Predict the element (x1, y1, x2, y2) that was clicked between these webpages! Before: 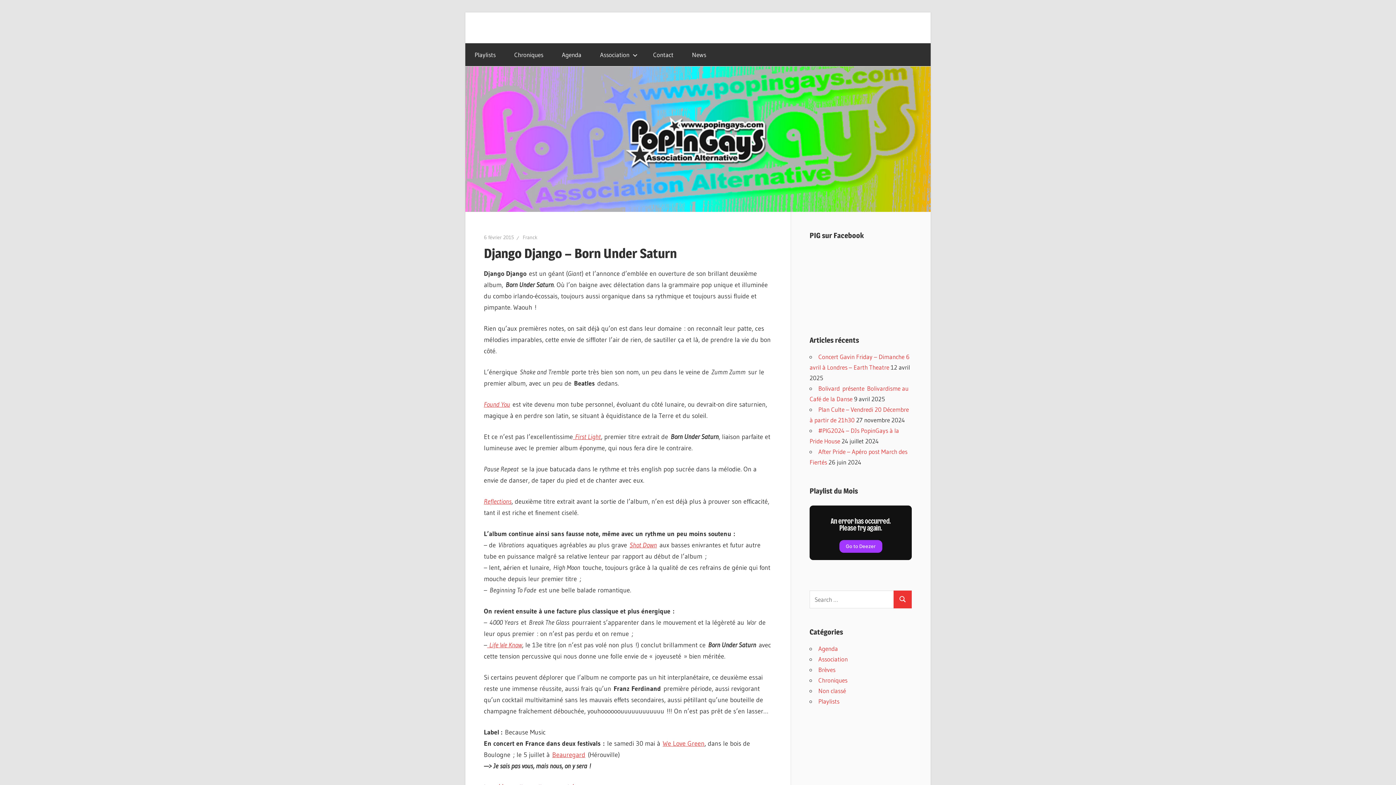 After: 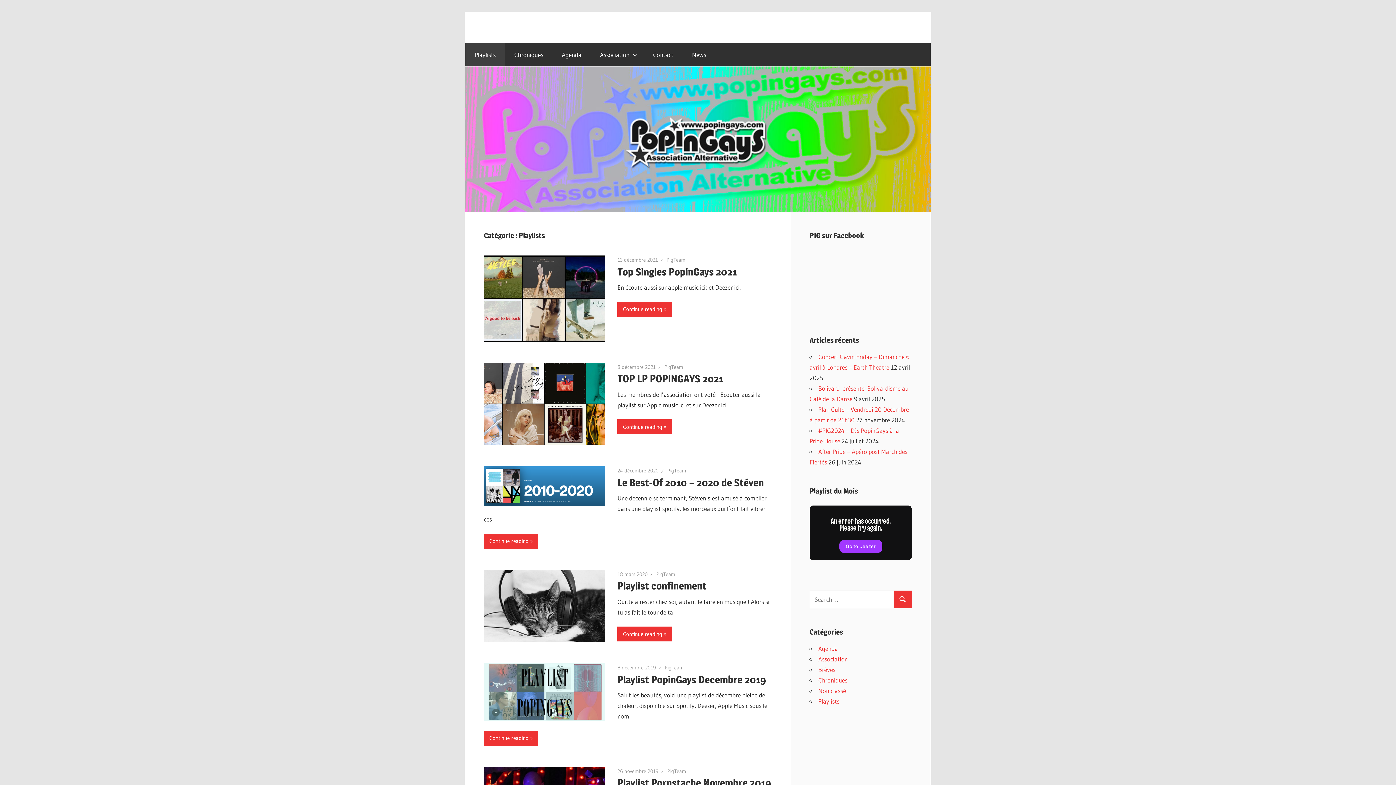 Action: label: Playlists bbox: (818, 697, 839, 705)